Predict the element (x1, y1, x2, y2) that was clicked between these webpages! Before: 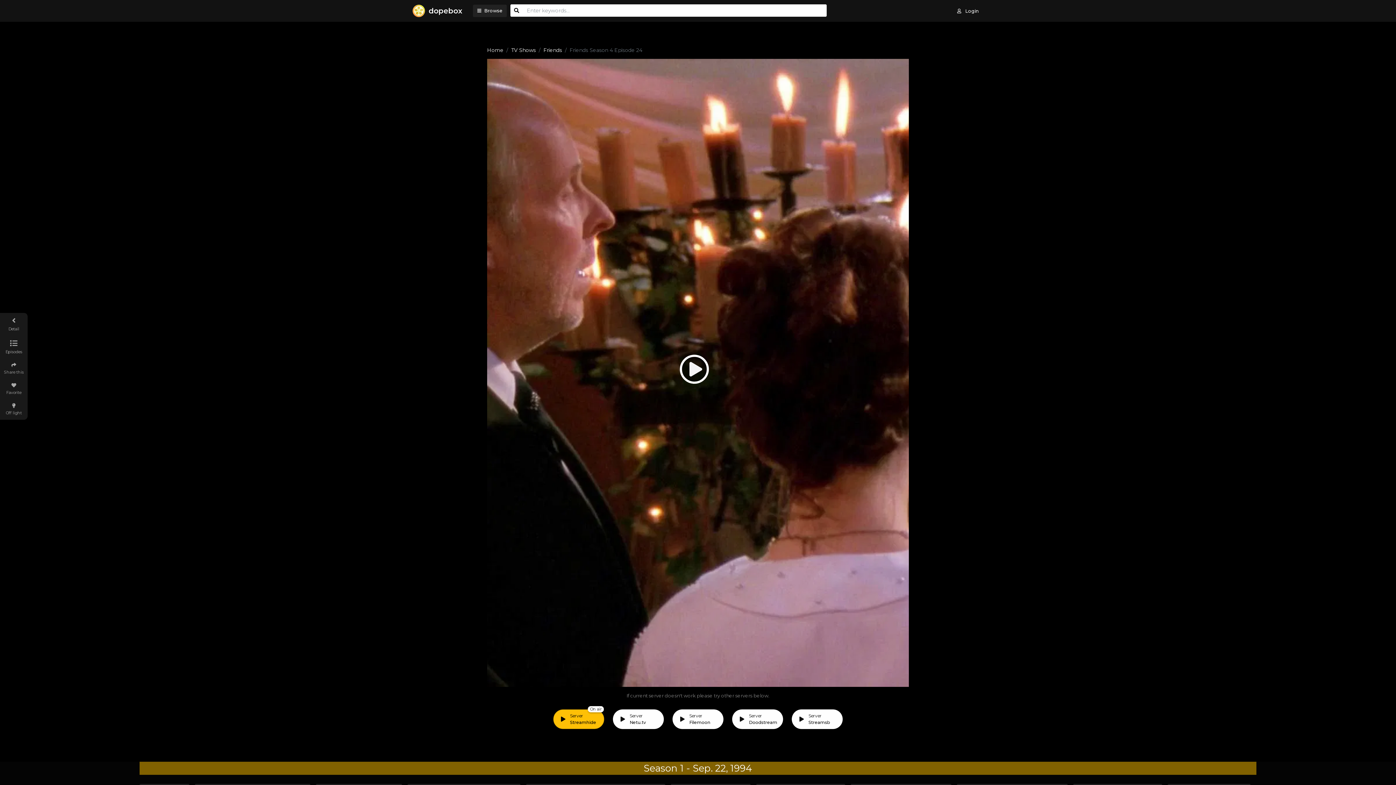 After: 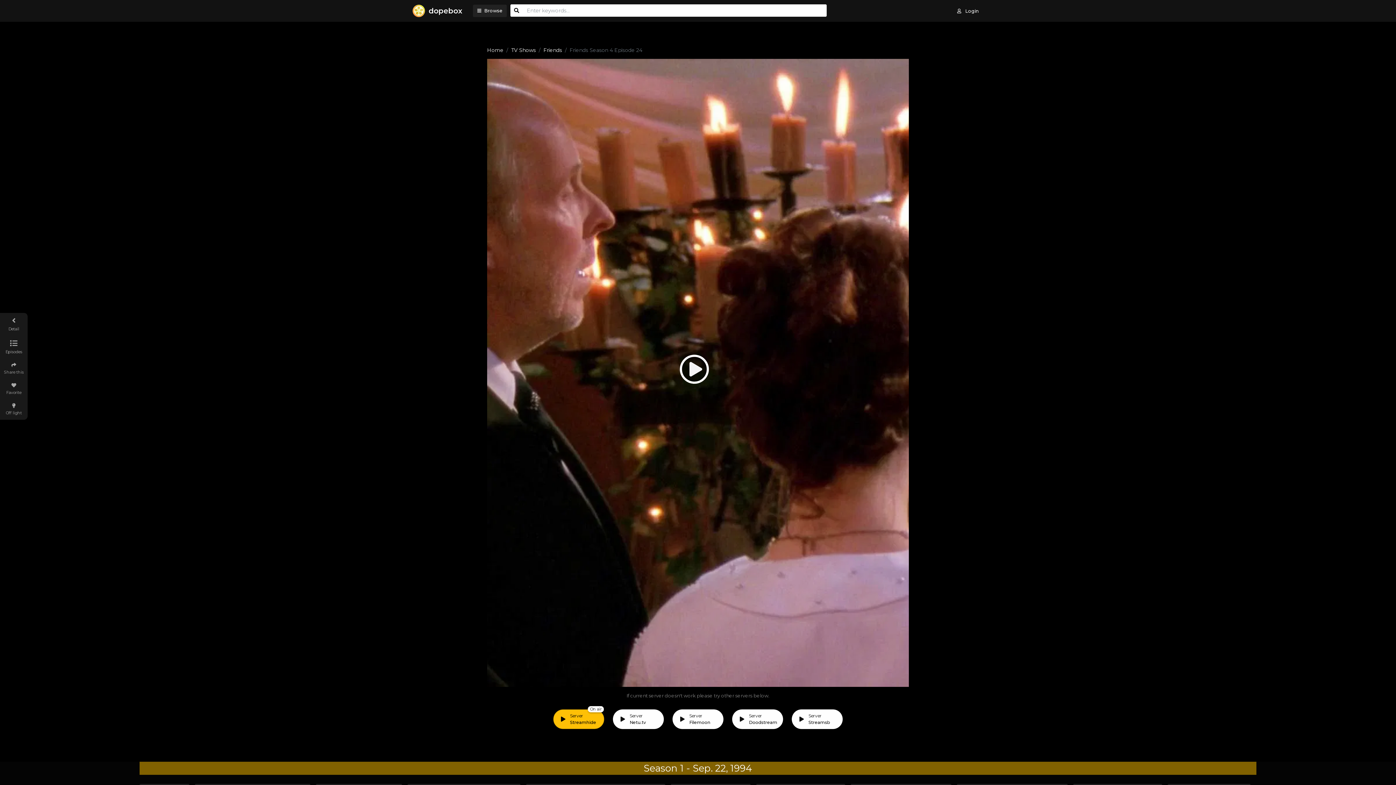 Action: label: Server
Streamhide bbox: (553, 709, 604, 729)